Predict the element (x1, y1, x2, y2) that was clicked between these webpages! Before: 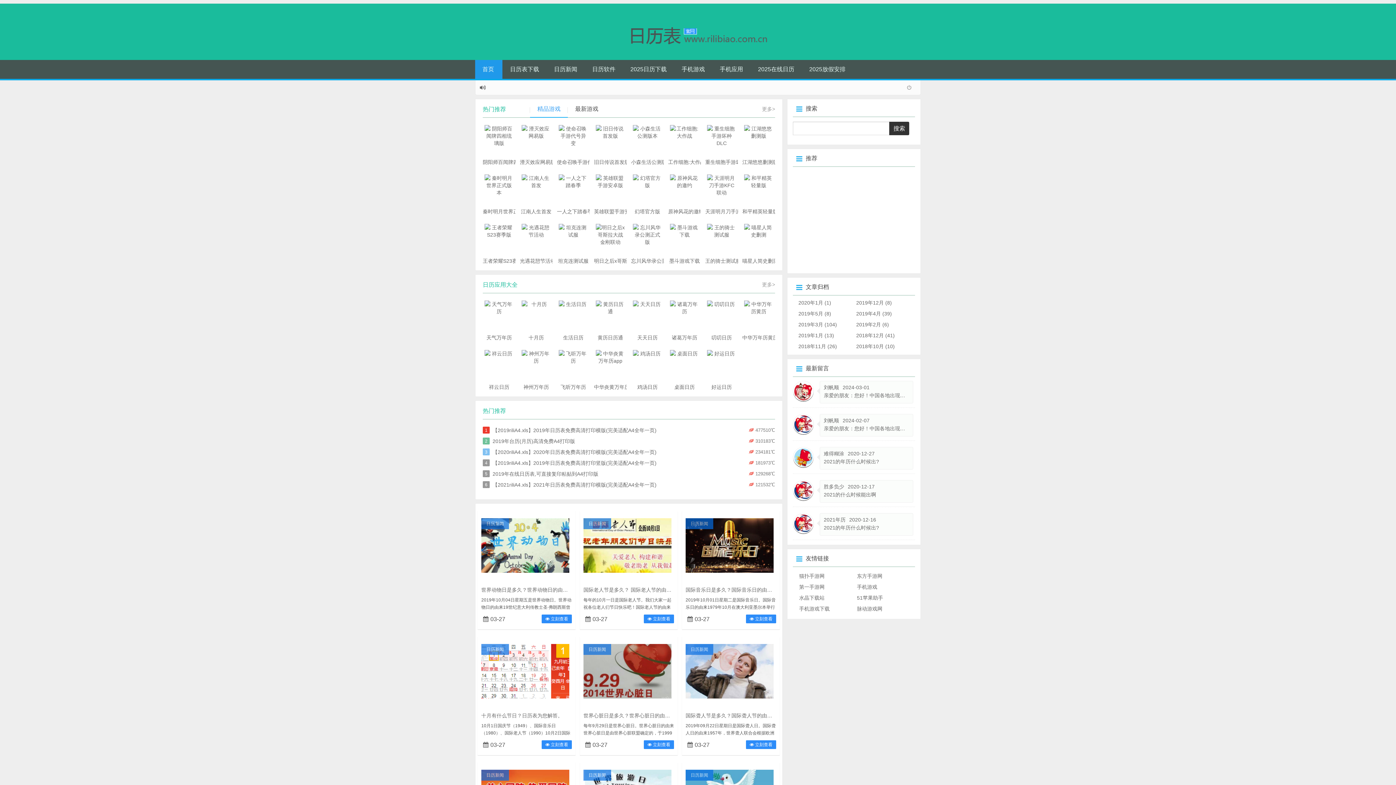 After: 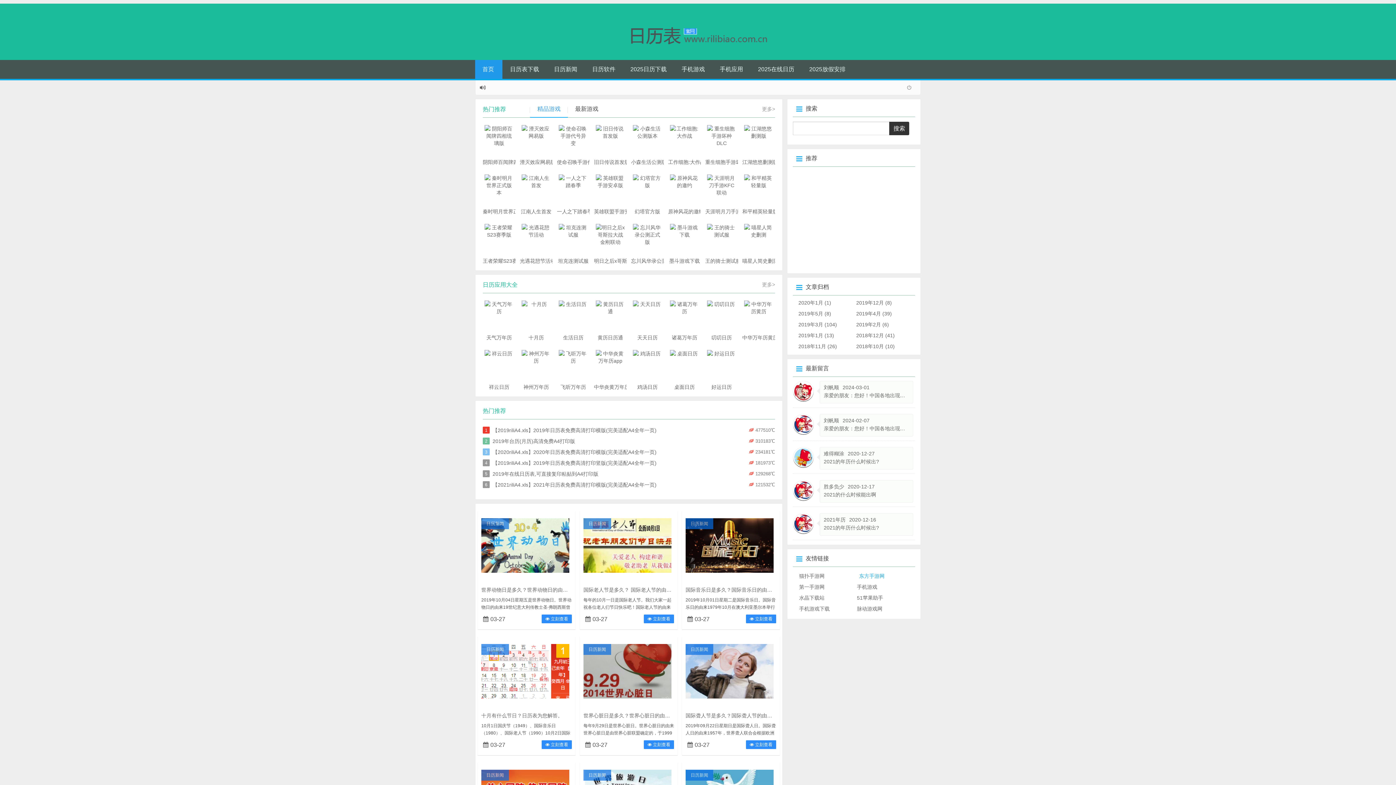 Action: label: 东方手游网 bbox: (857, 573, 882, 579)